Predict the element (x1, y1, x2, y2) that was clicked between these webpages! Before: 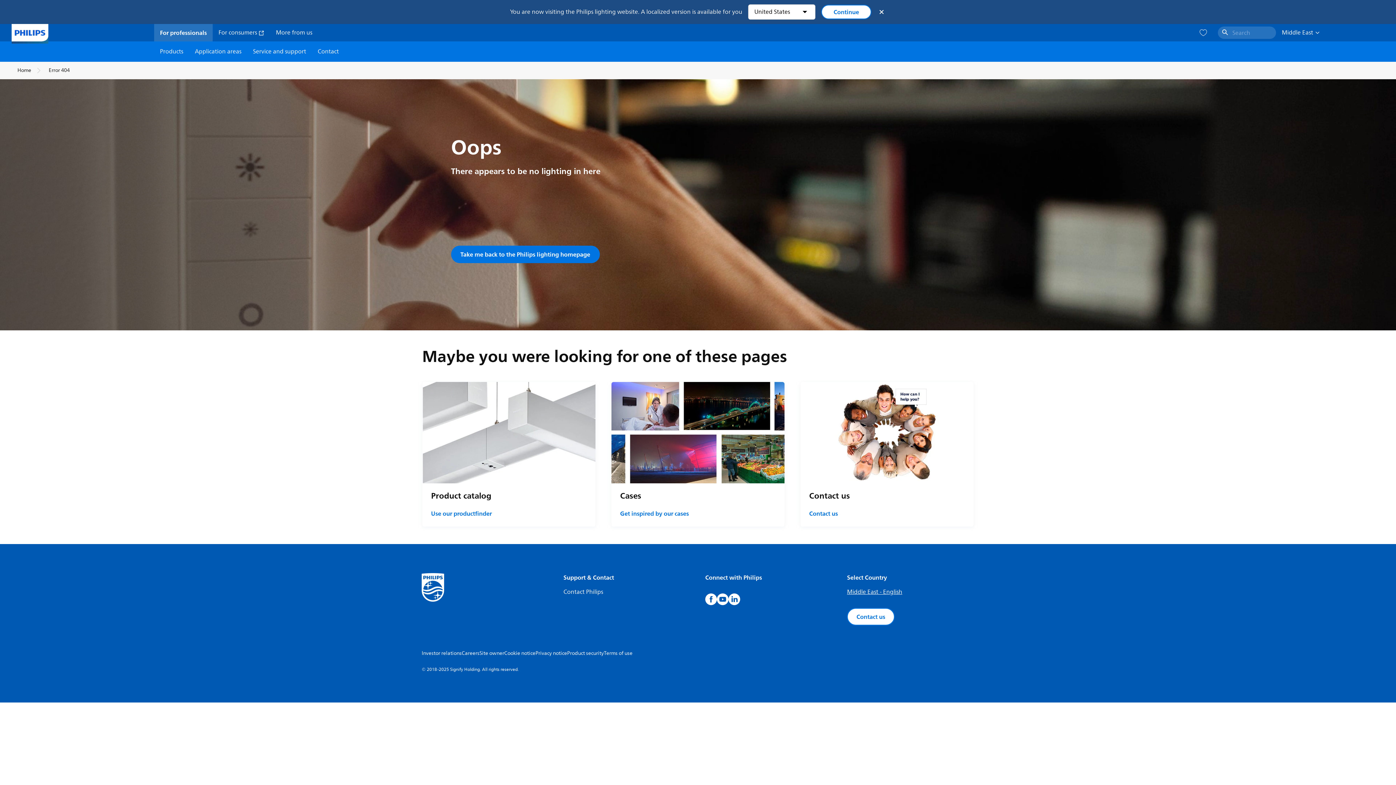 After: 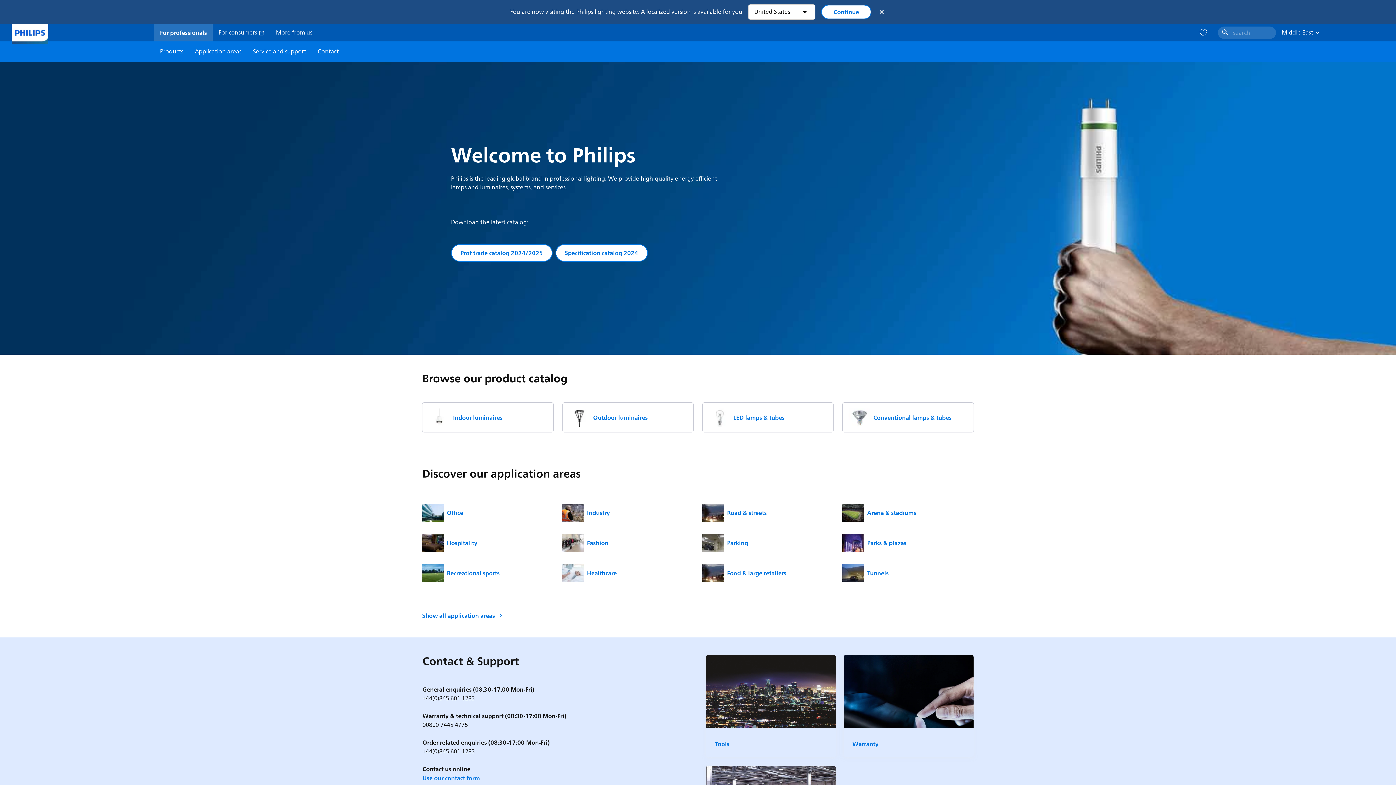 Action: bbox: (11, 24, 48, 41)